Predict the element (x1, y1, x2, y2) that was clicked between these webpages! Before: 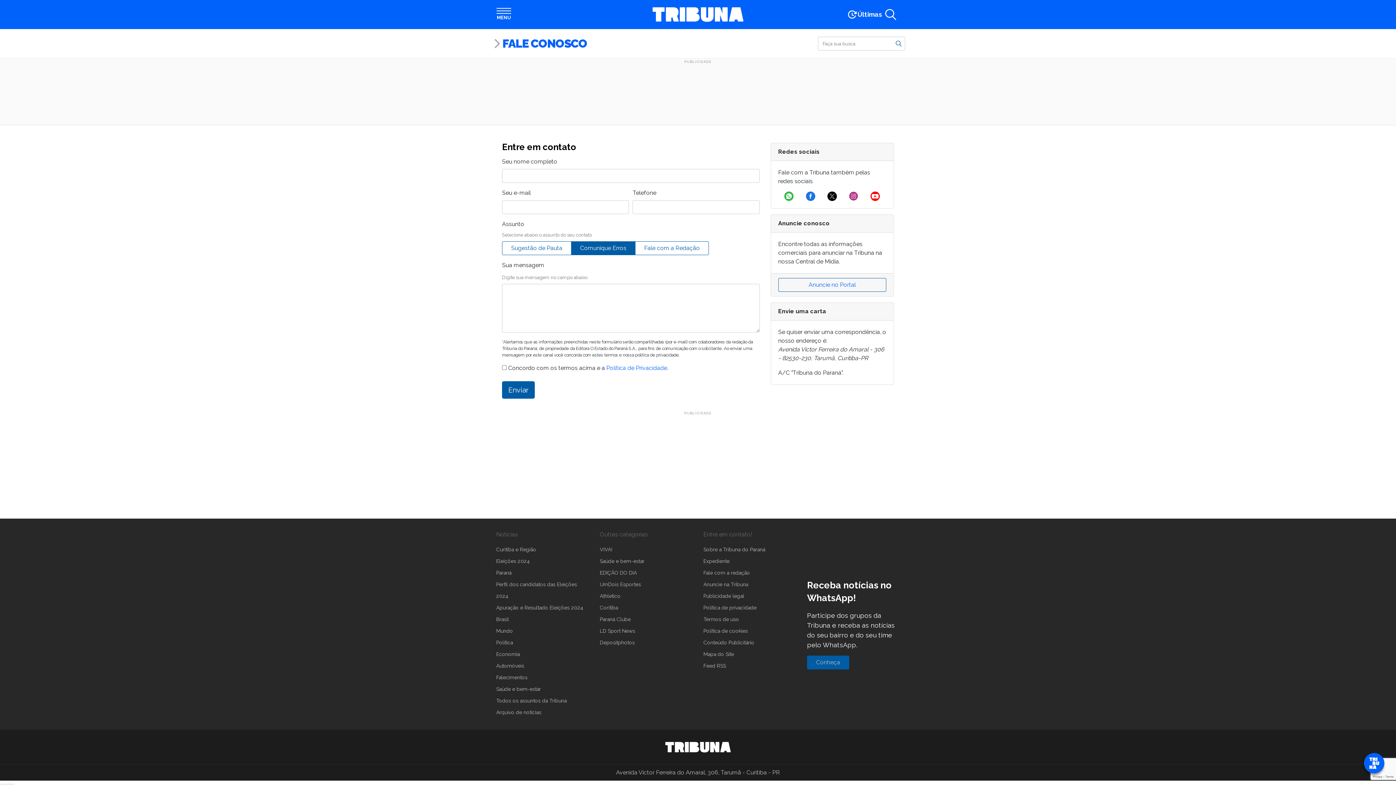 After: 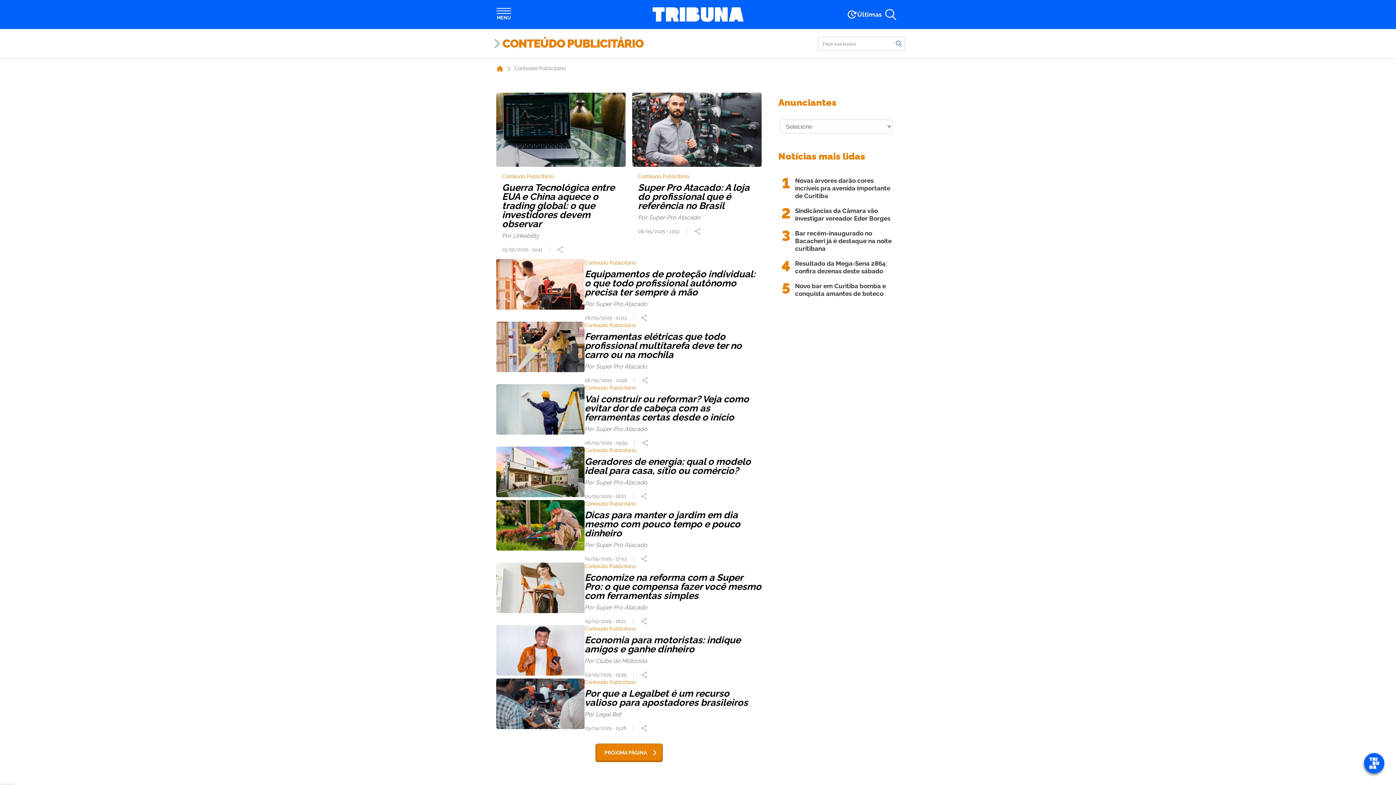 Action: label: Conteúdo Publicitário bbox: (703, 640, 754, 645)